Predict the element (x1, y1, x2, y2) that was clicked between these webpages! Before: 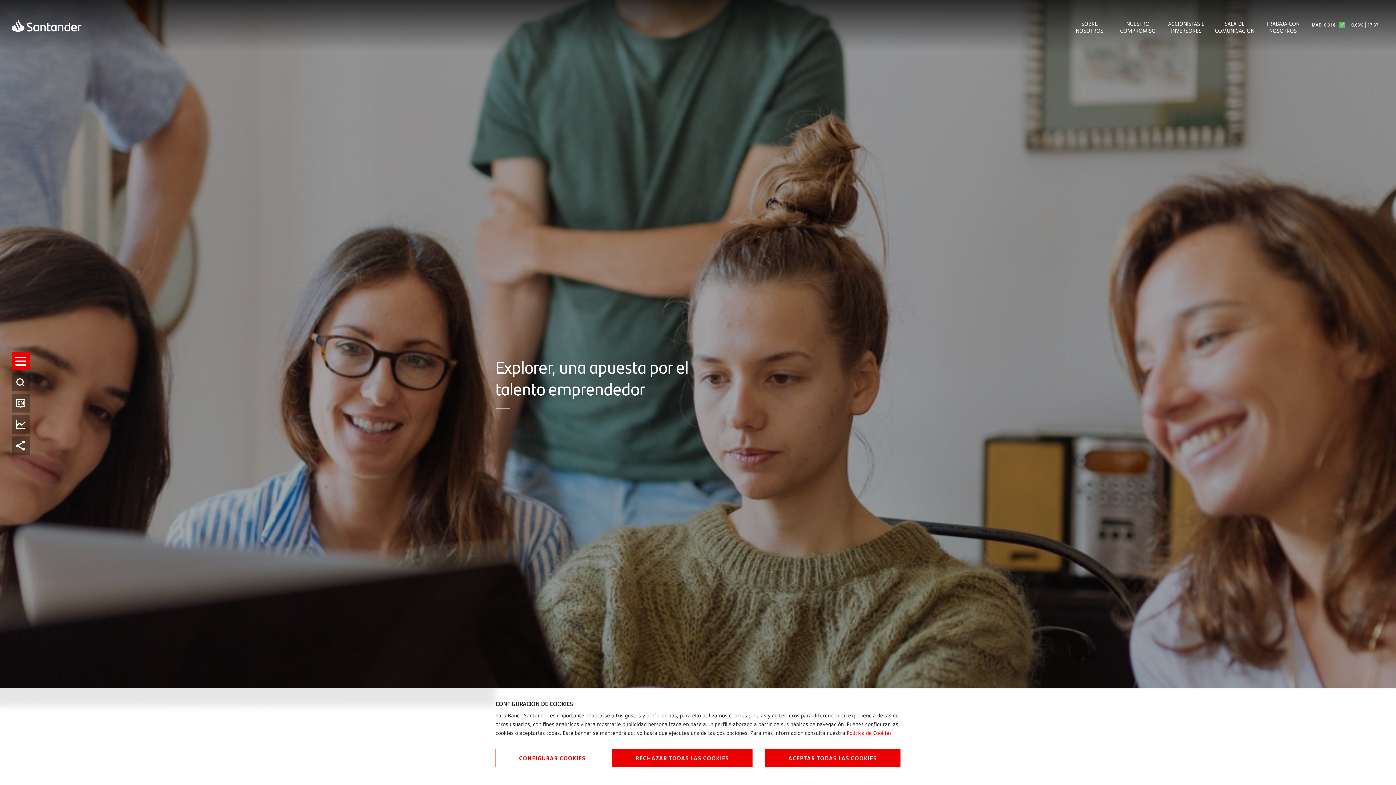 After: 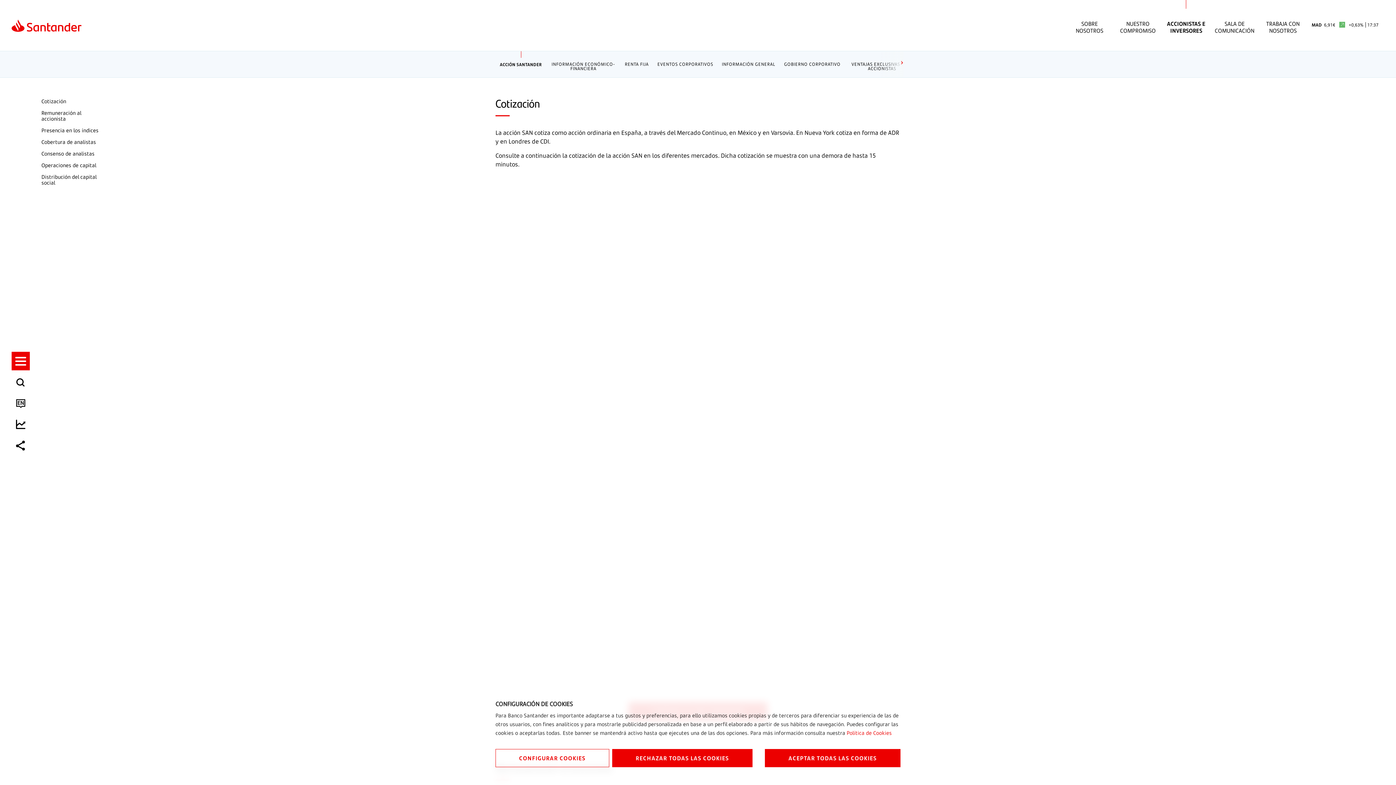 Action: bbox: (1312, 21, 1378, 28) label: Acción Santander
MAD 6,91€  +0,63% 17:37